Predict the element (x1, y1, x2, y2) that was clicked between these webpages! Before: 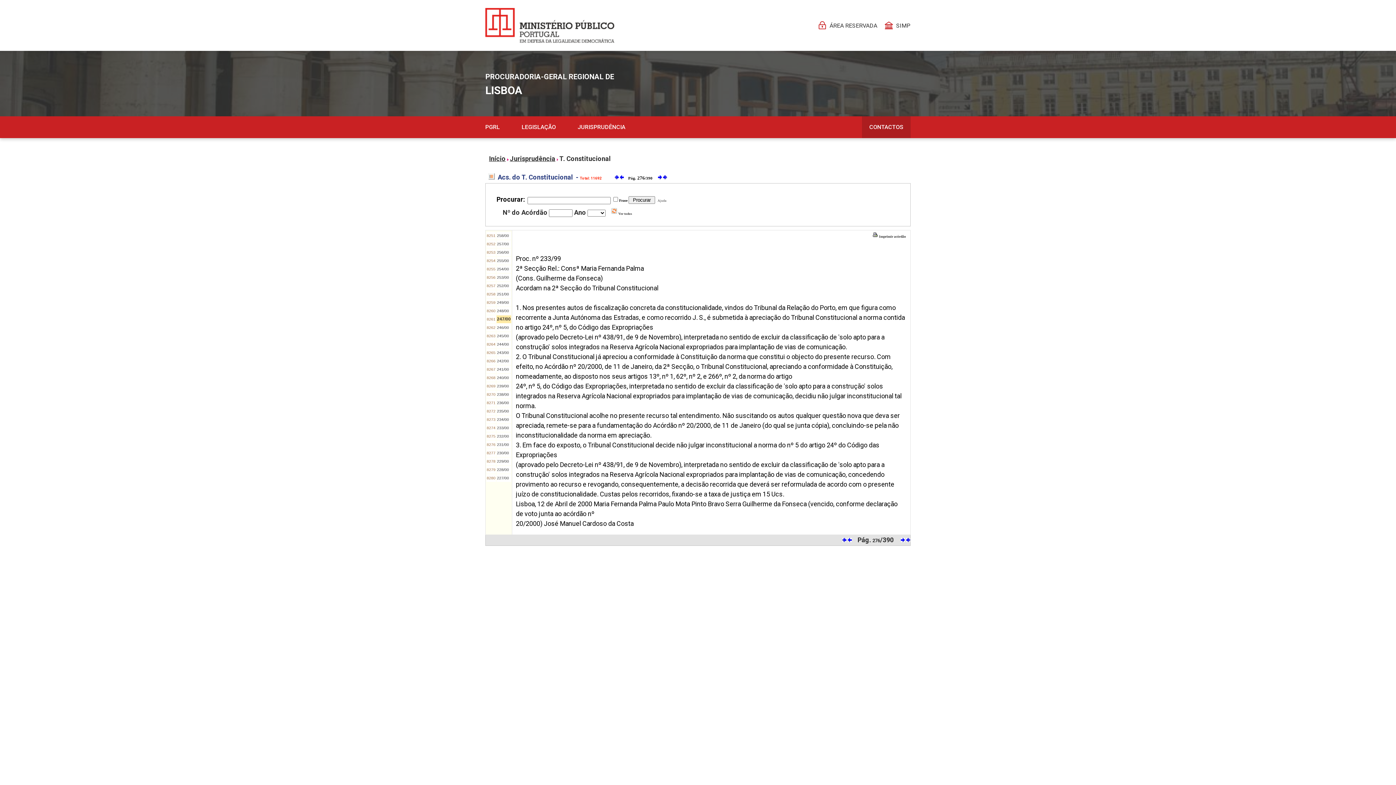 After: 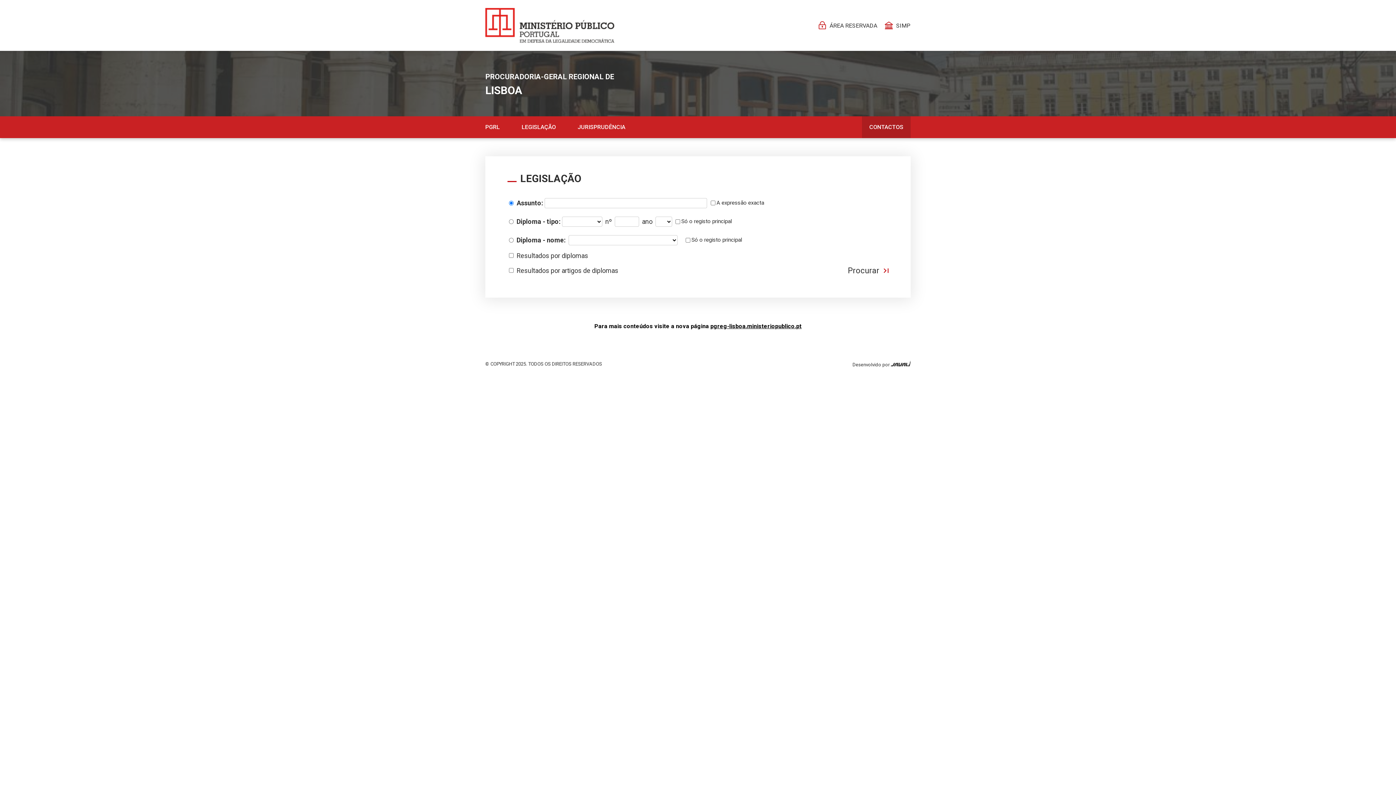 Action: label: Página Pessoal bbox: (485, 8, 614, 42)